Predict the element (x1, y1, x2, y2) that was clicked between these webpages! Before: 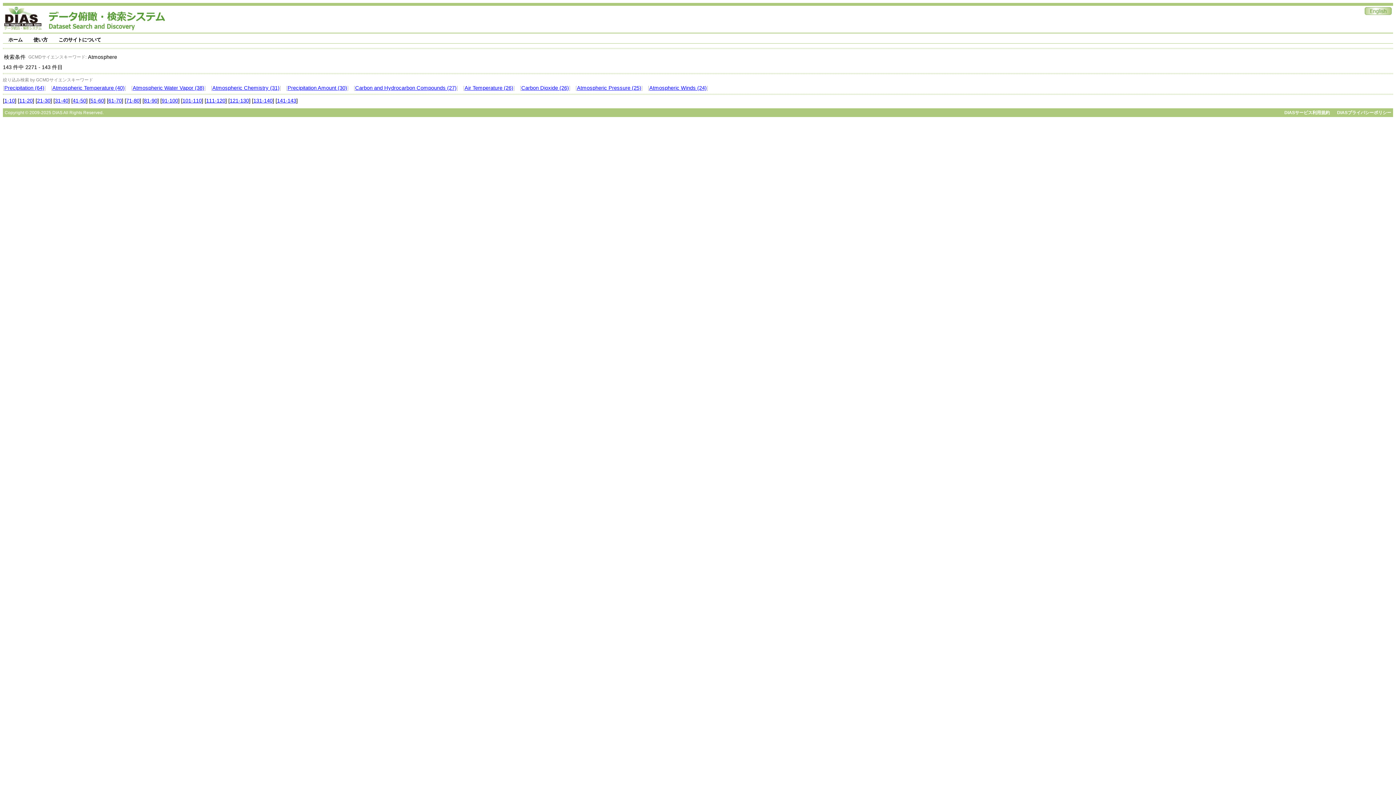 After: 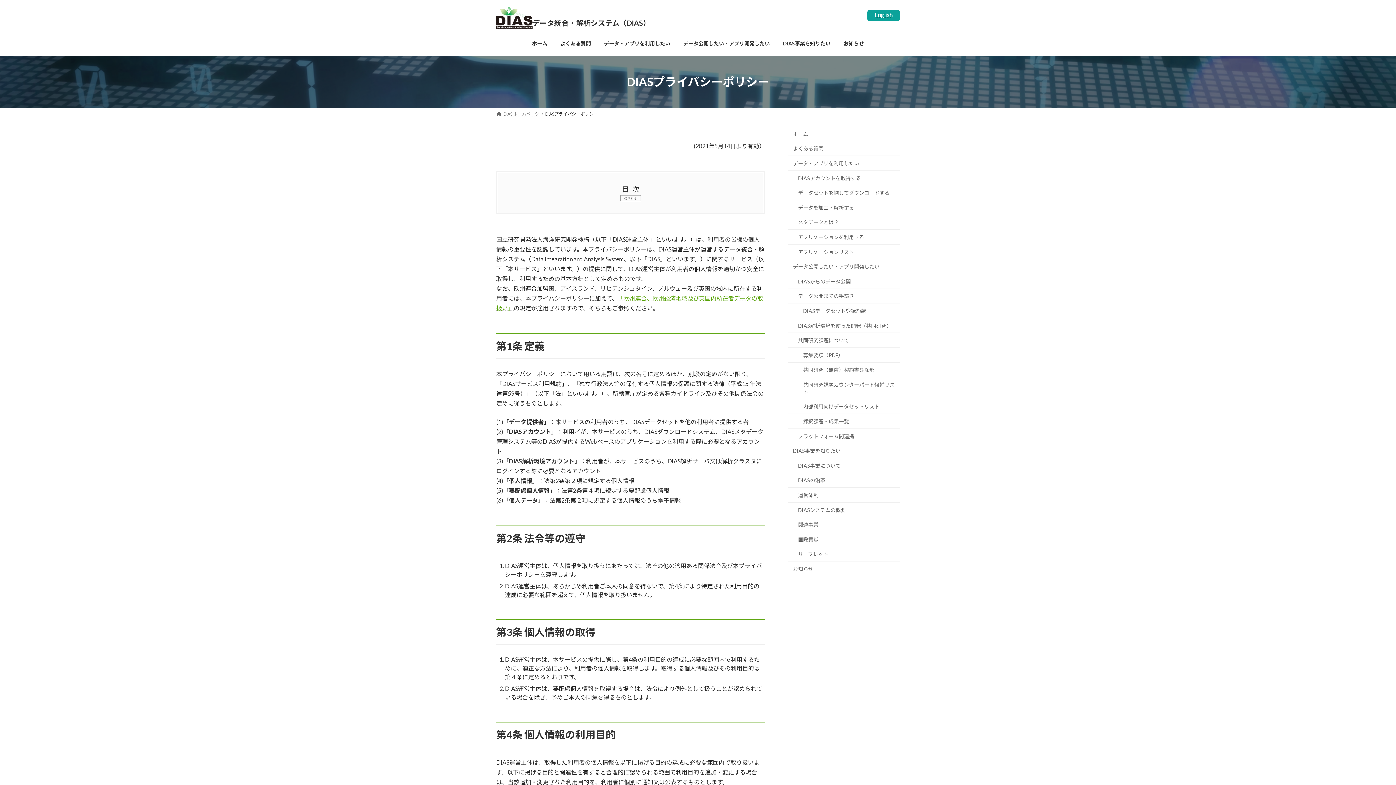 Action: bbox: (1337, 110, 1391, 115) label: DIASプライバシーポリシー